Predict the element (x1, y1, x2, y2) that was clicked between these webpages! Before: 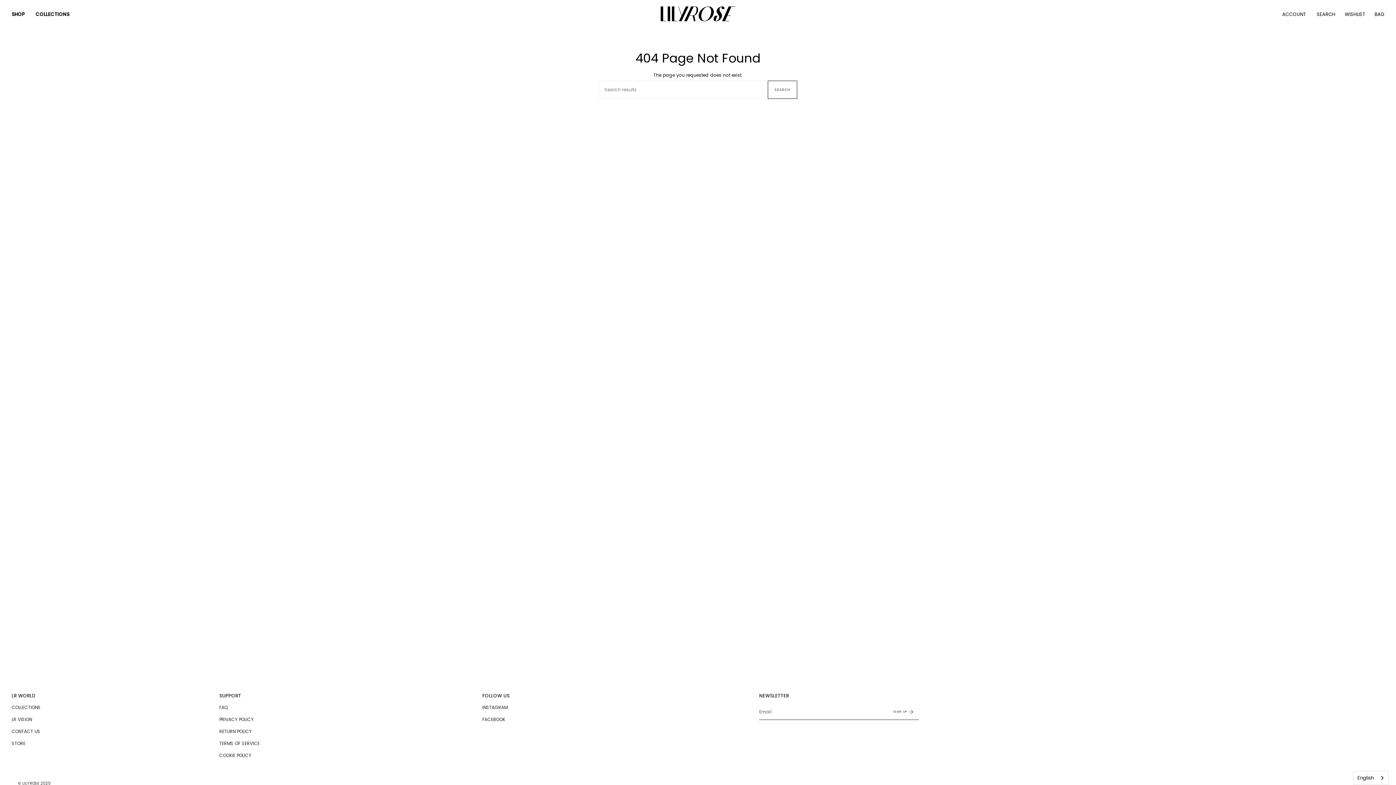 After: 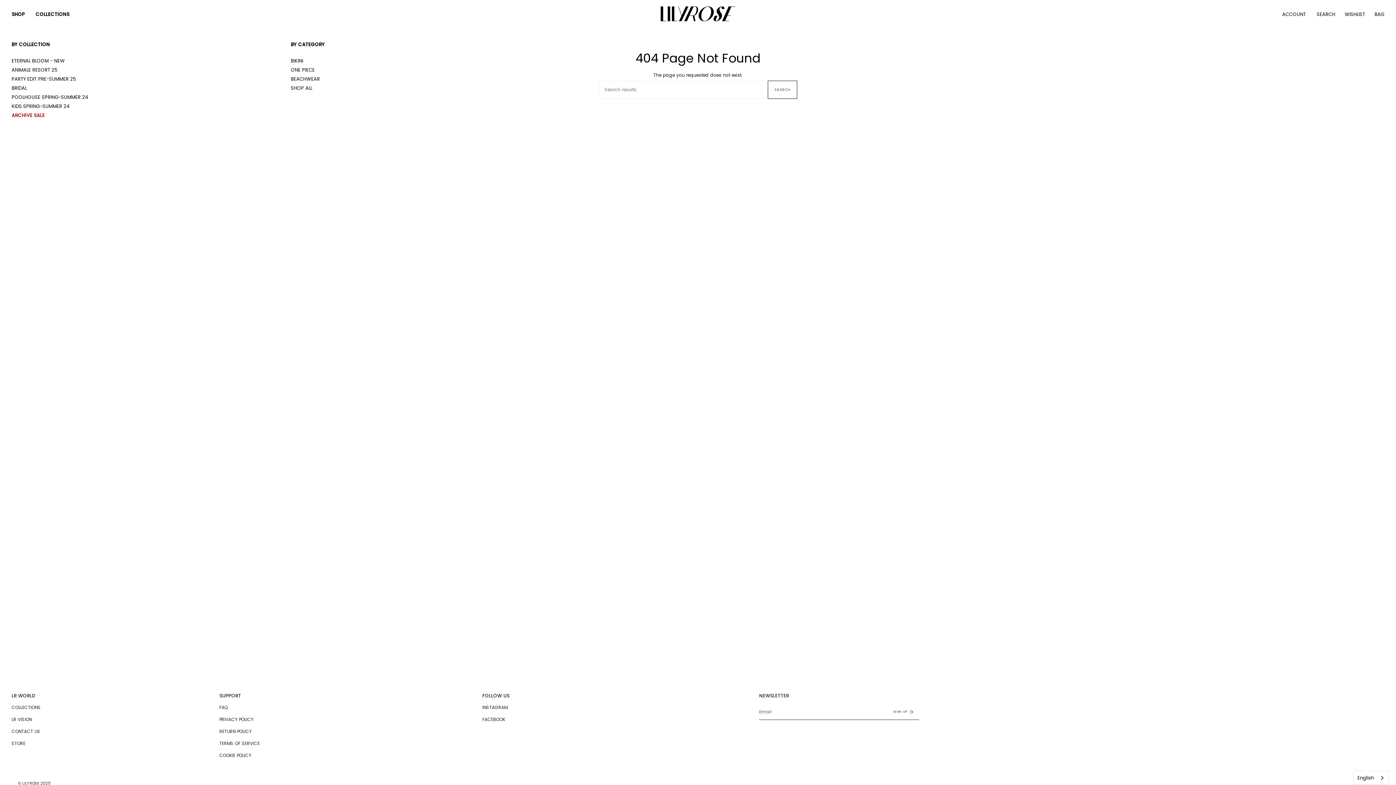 Action: label: SHOP bbox: (6, 0, 30, 28)